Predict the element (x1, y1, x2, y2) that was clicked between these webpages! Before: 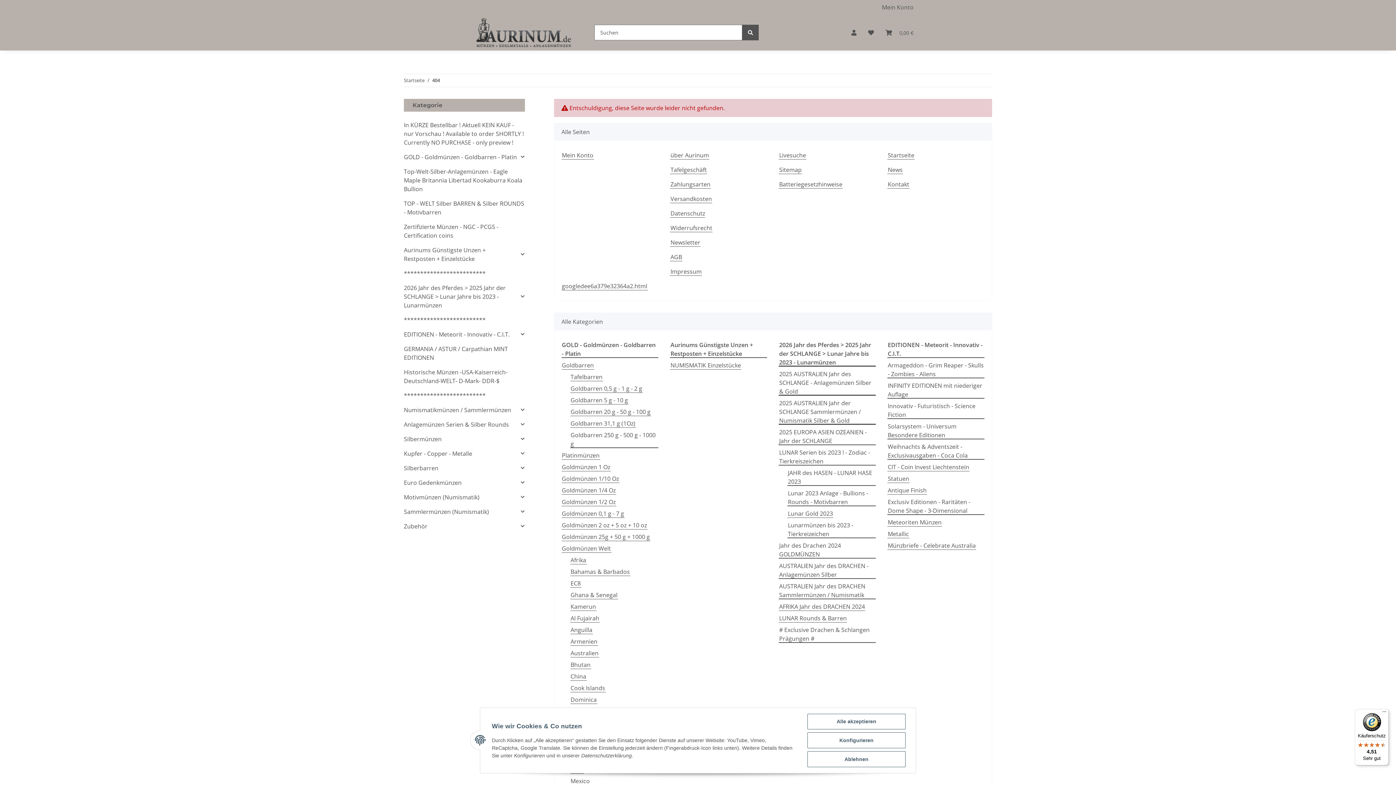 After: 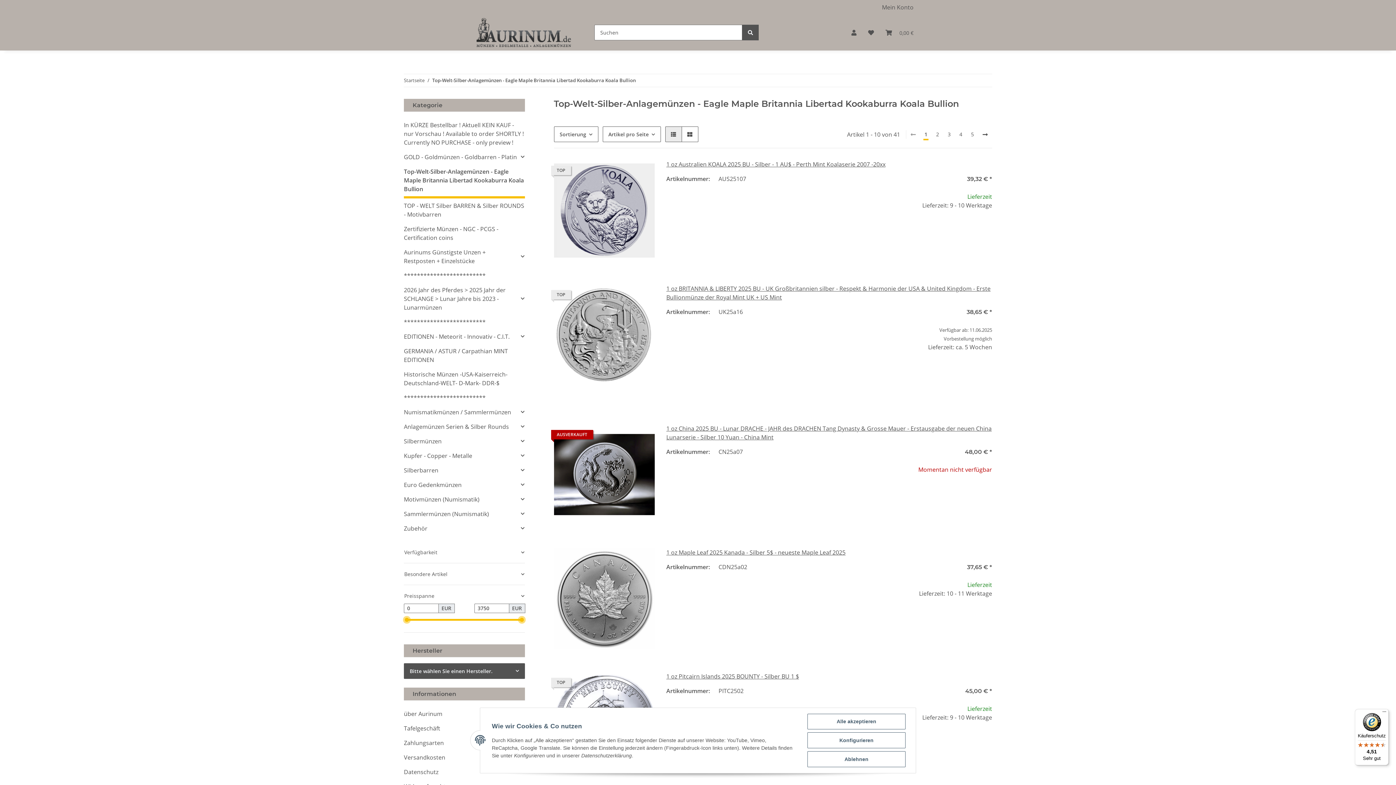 Action: bbox: (404, 164, 524, 196) label: Top-Welt-Silber-Anlagemünzen - Eagle Maple Britannia Libertad Kookaburra Koala Bullion